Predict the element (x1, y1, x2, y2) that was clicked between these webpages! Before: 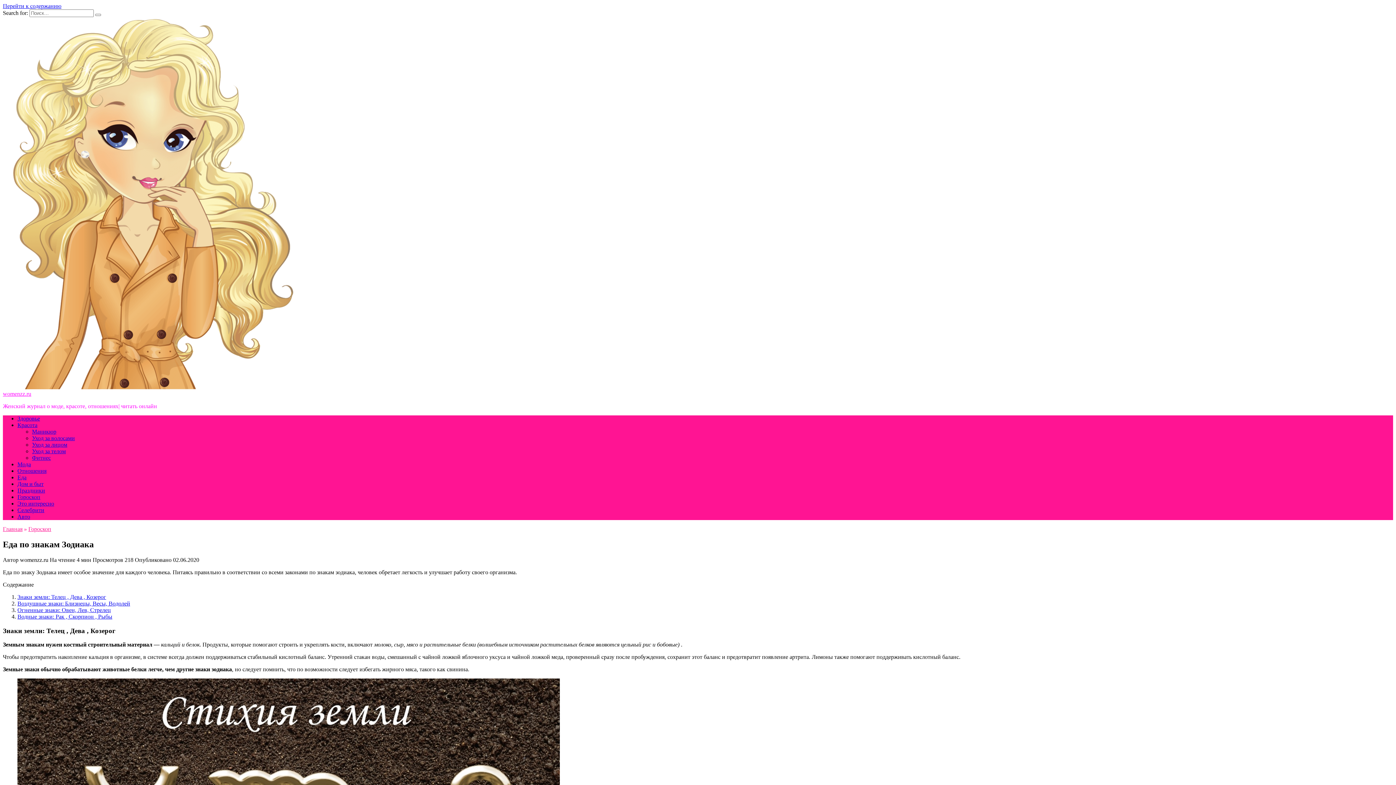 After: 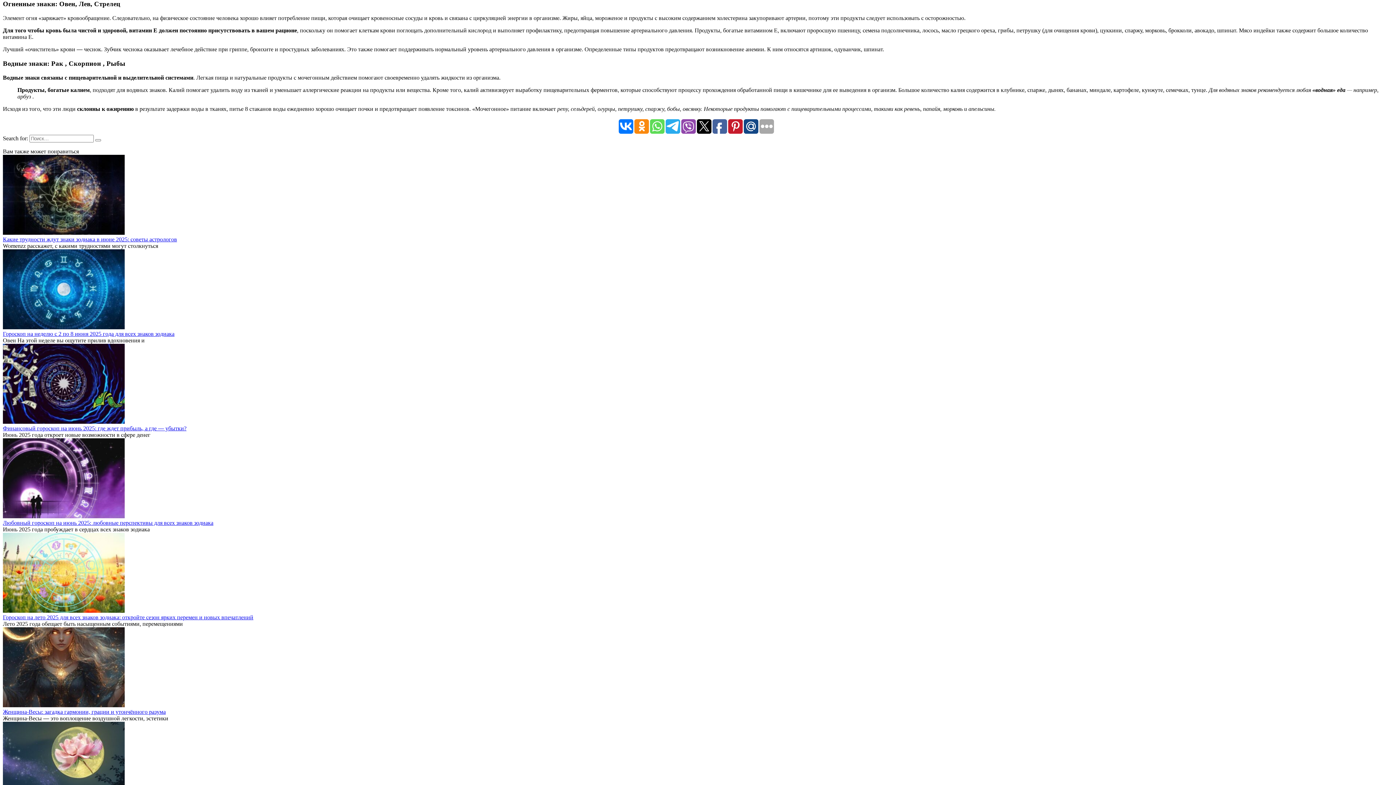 Action: label: Огненные знаки: Овен, Лев, Стрелец bbox: (17, 607, 110, 613)